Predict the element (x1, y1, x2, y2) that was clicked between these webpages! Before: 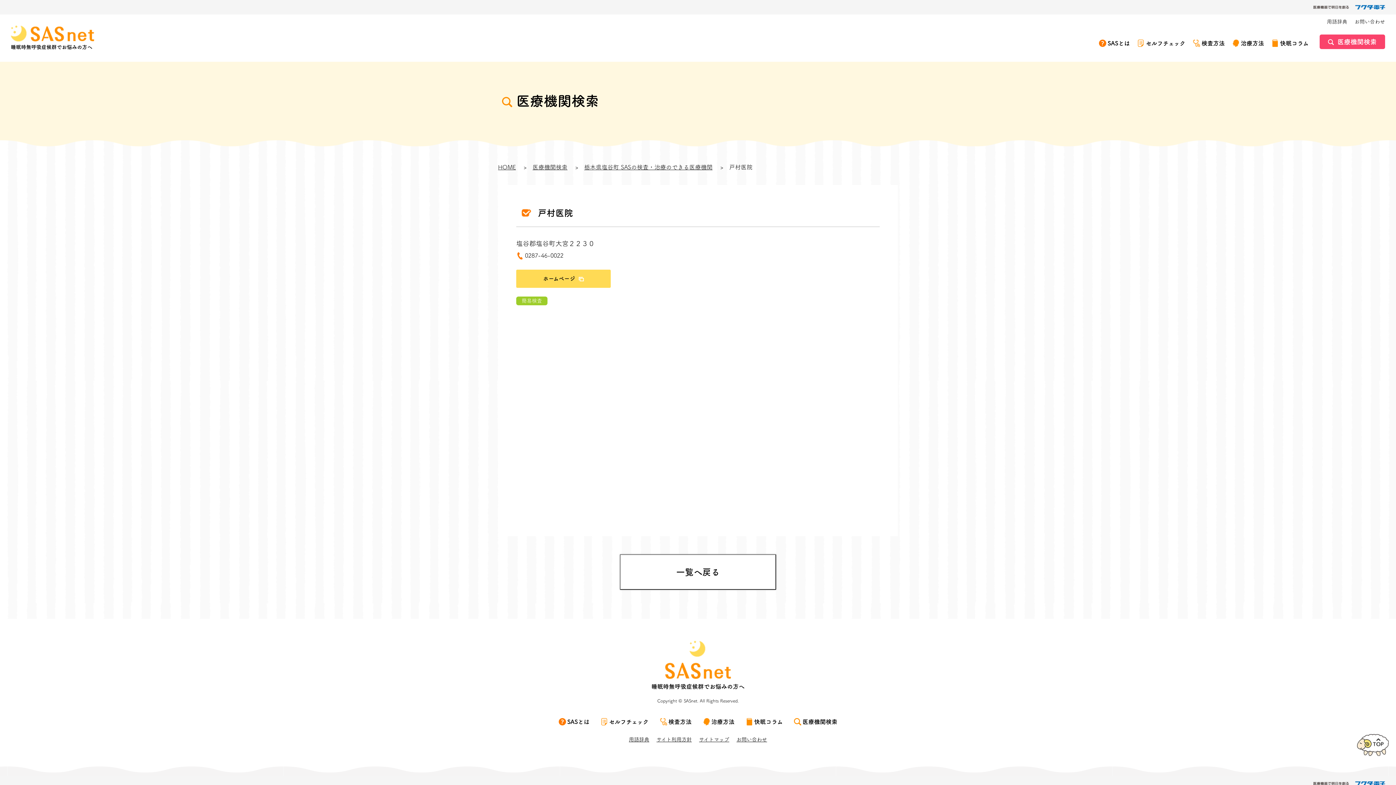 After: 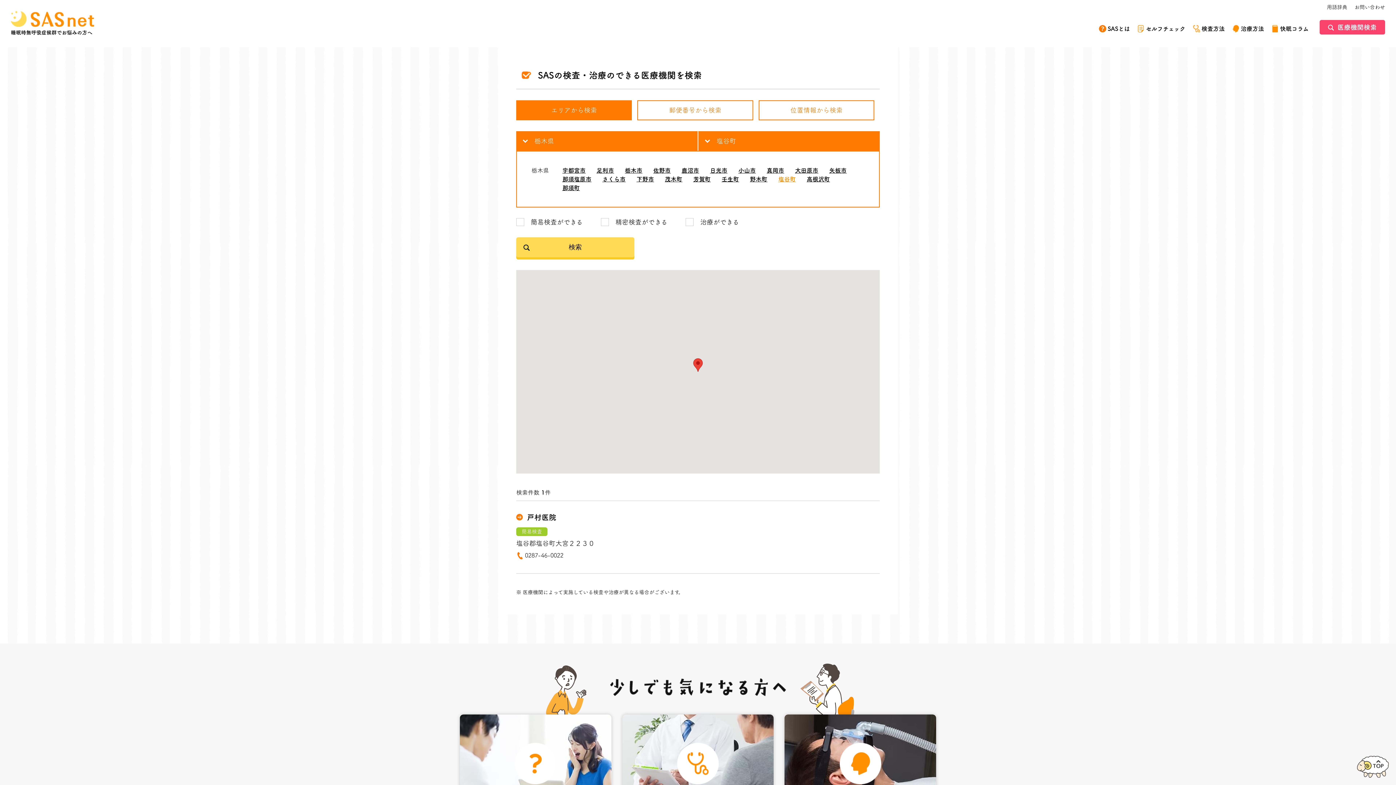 Action: label: 栃木県塩谷町 SASの検査・治療のできる医療機関 bbox: (584, 162, 712, 172)